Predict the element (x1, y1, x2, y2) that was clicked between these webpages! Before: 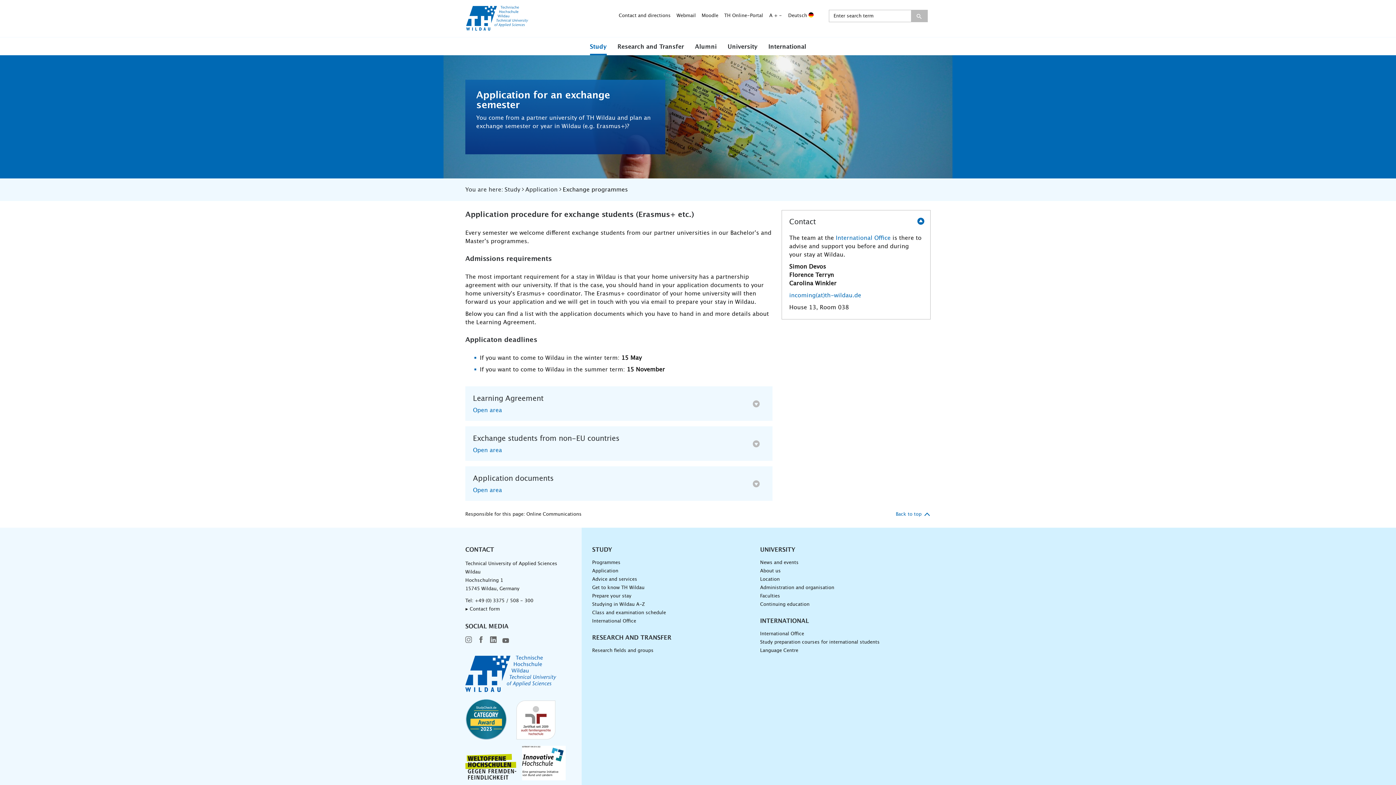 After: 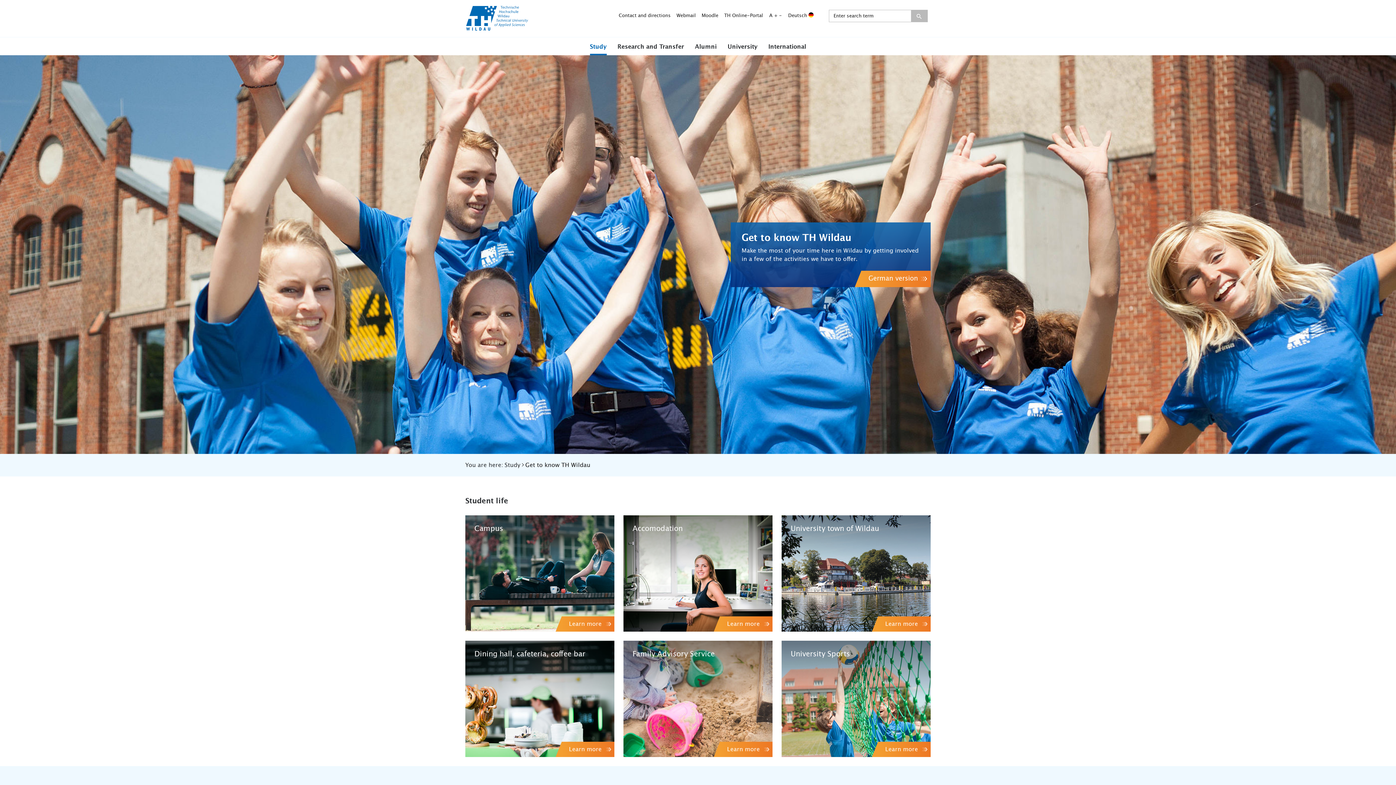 Action: bbox: (592, 585, 752, 591) label: Get to know TH Wildau